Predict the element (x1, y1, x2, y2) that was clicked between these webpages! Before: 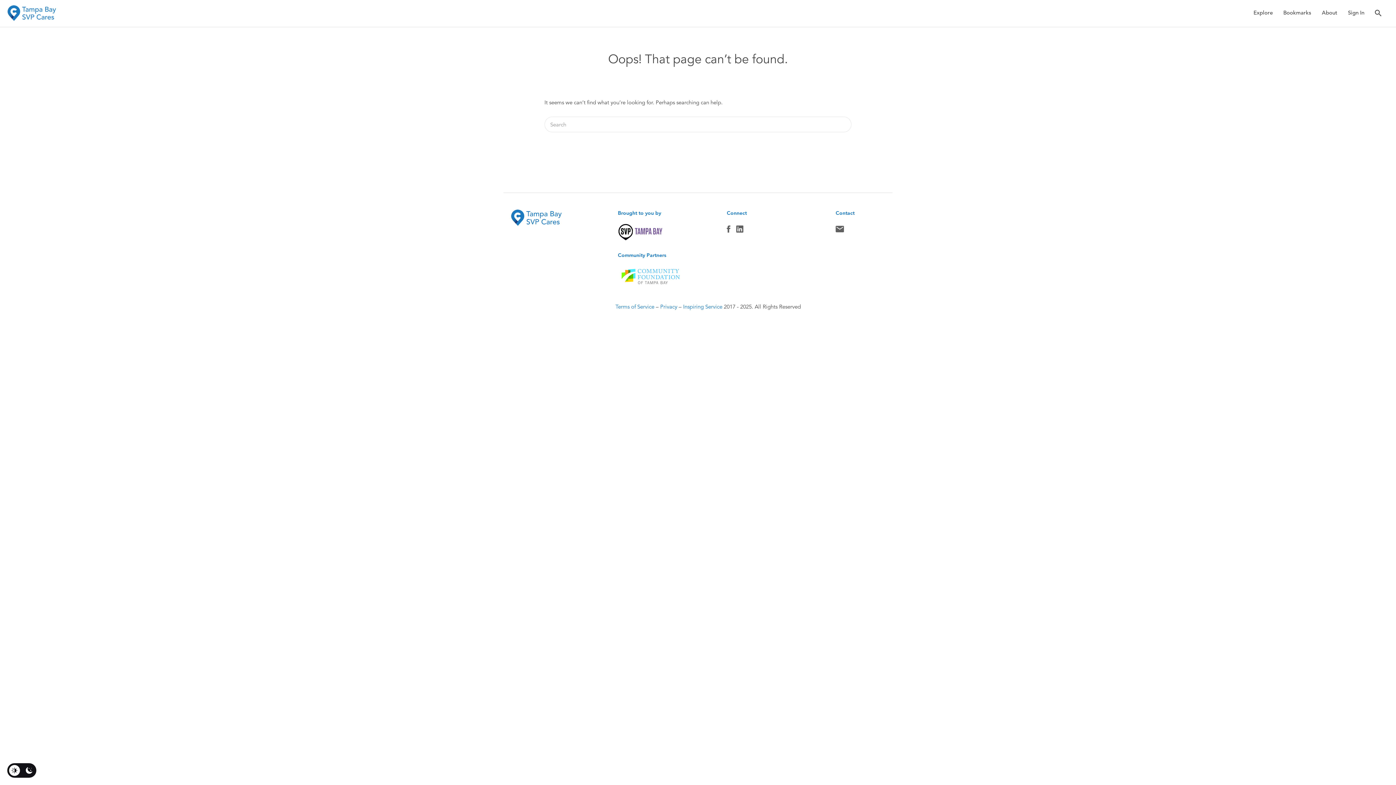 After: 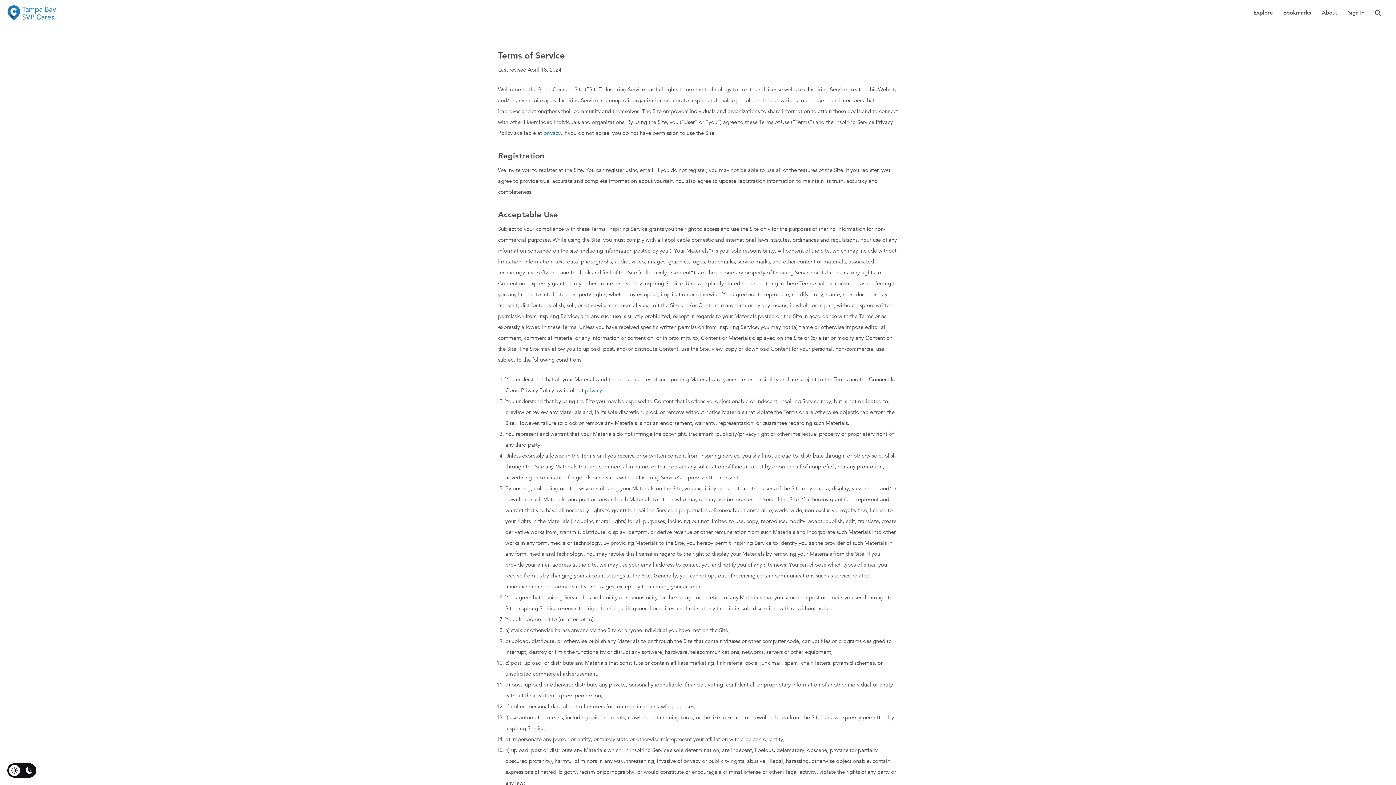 Action: label: Terms of Service bbox: (615, 303, 654, 310)